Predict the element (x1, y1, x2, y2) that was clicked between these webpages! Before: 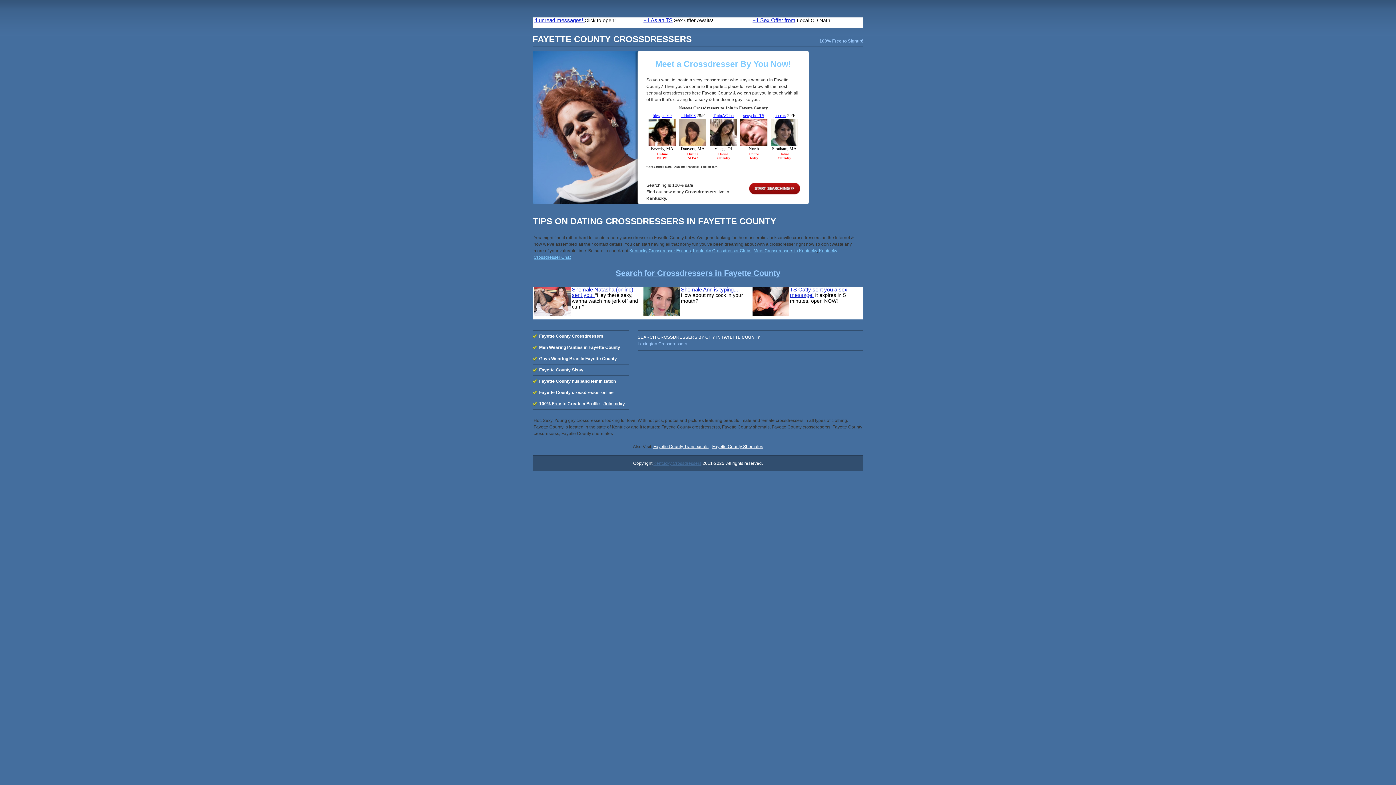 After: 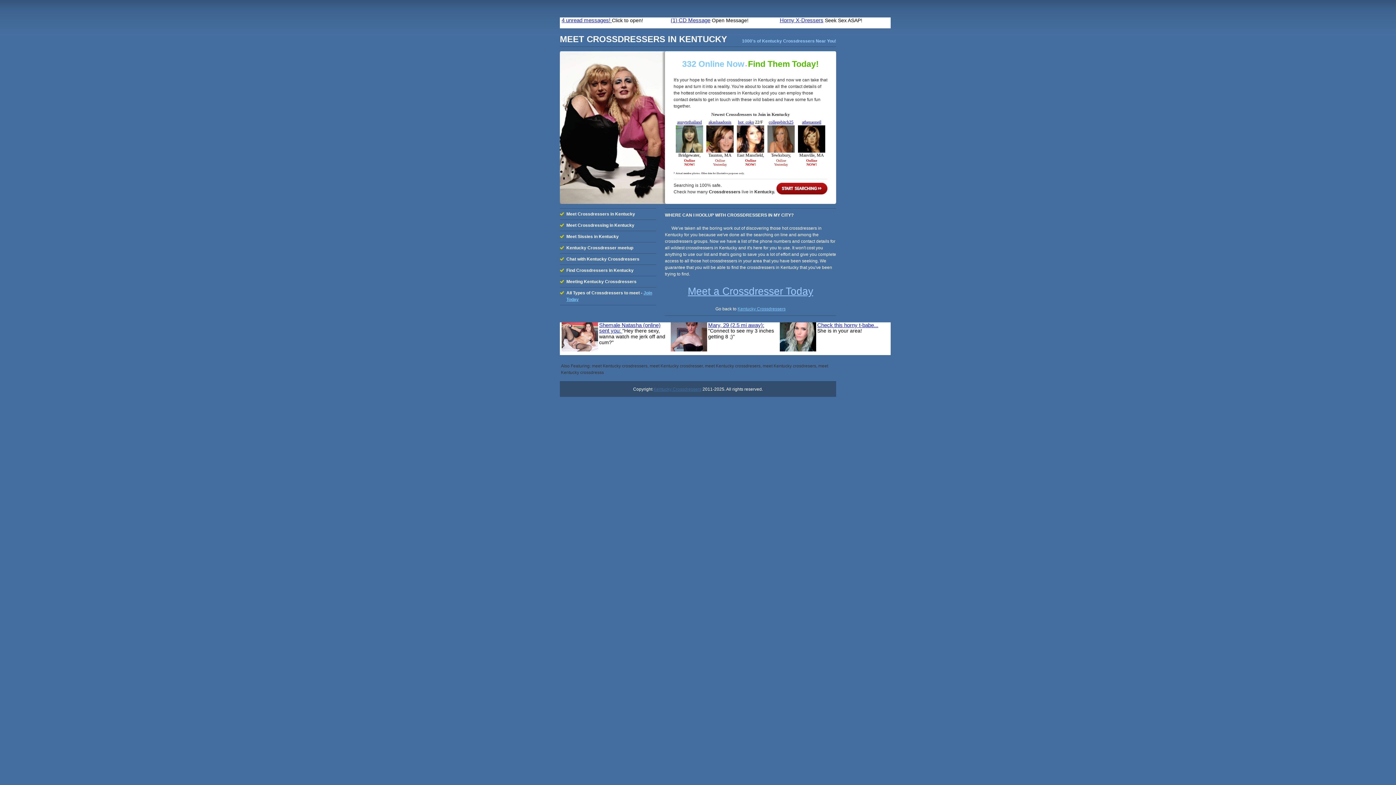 Action: label: Meet Crossdressers in Kentucky bbox: (753, 248, 817, 253)